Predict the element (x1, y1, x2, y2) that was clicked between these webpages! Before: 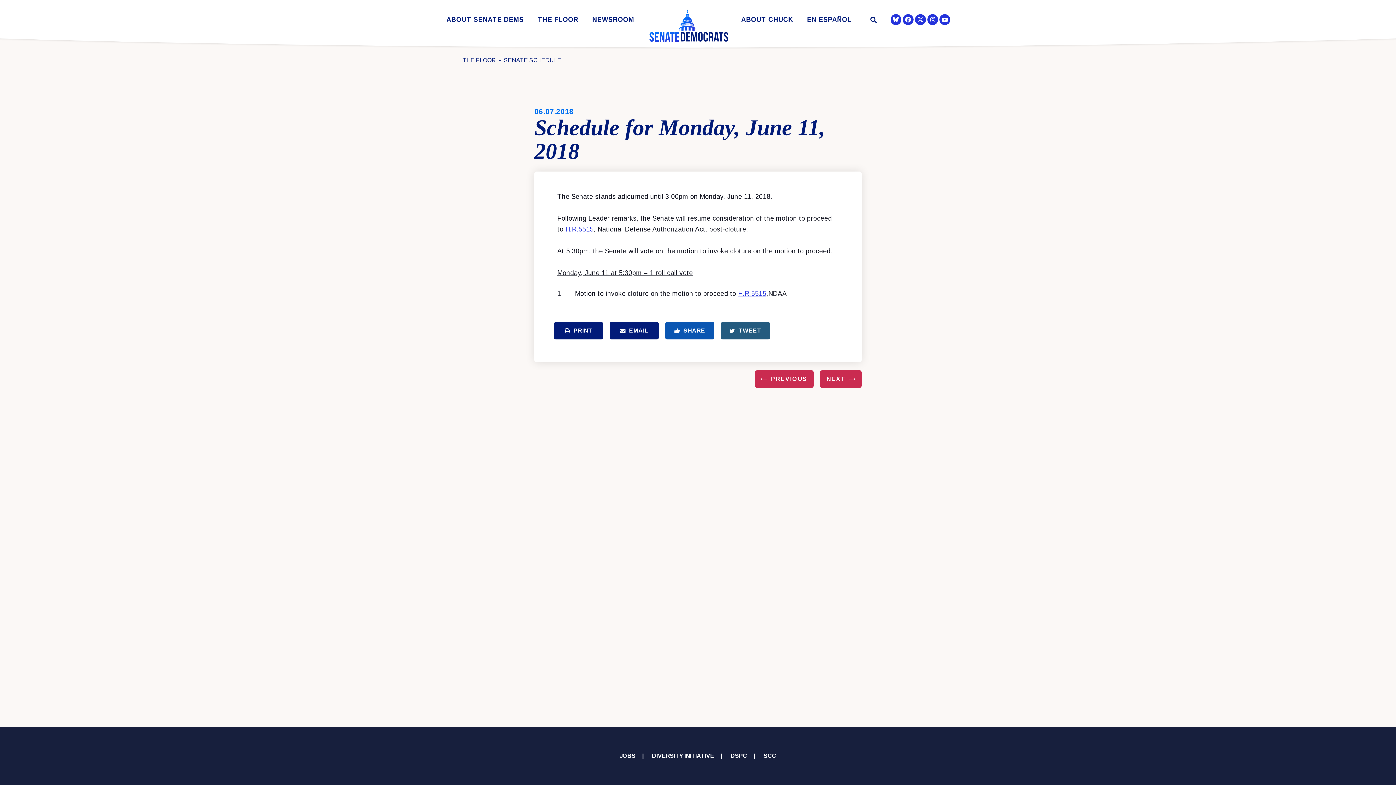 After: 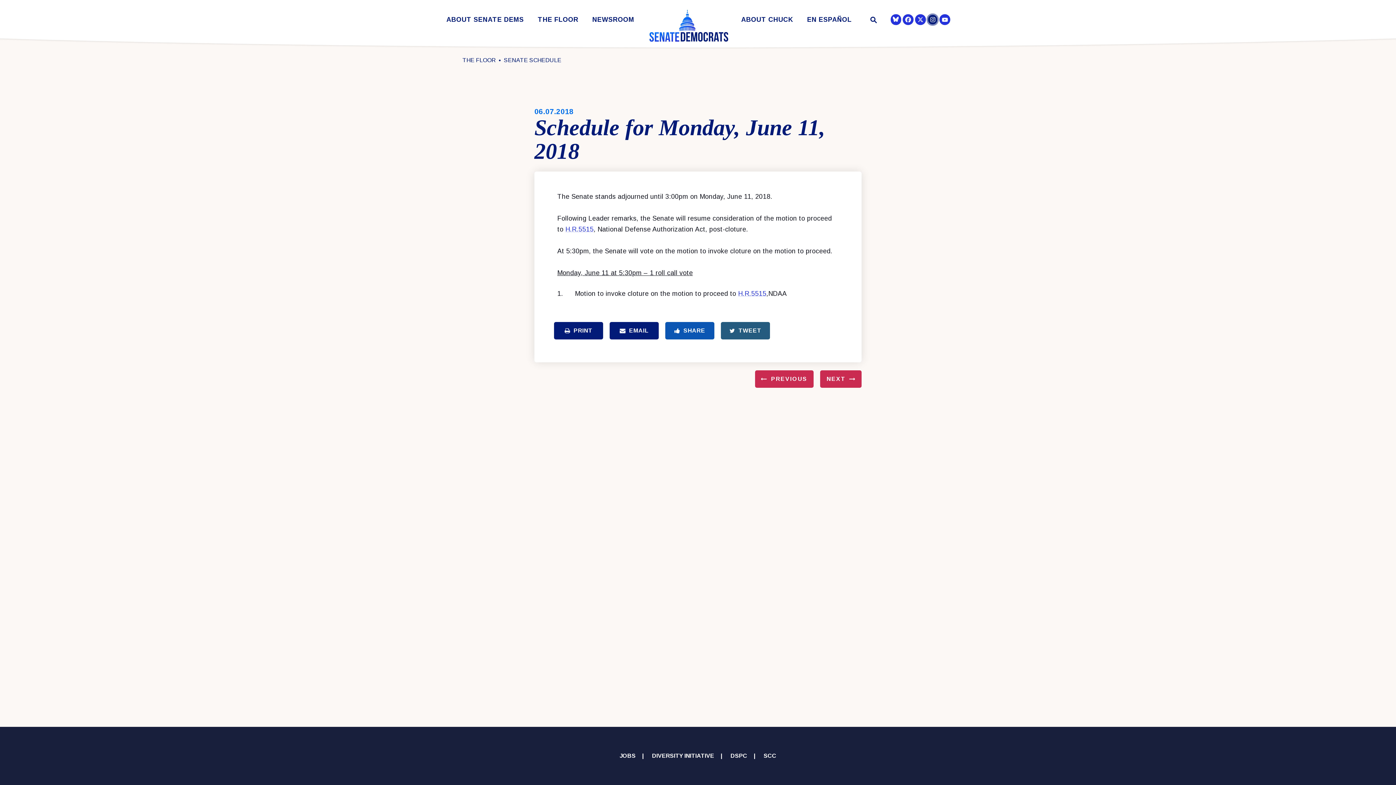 Action: bbox: (928, 14, 937, 24) label: Senator Democrats Instagram